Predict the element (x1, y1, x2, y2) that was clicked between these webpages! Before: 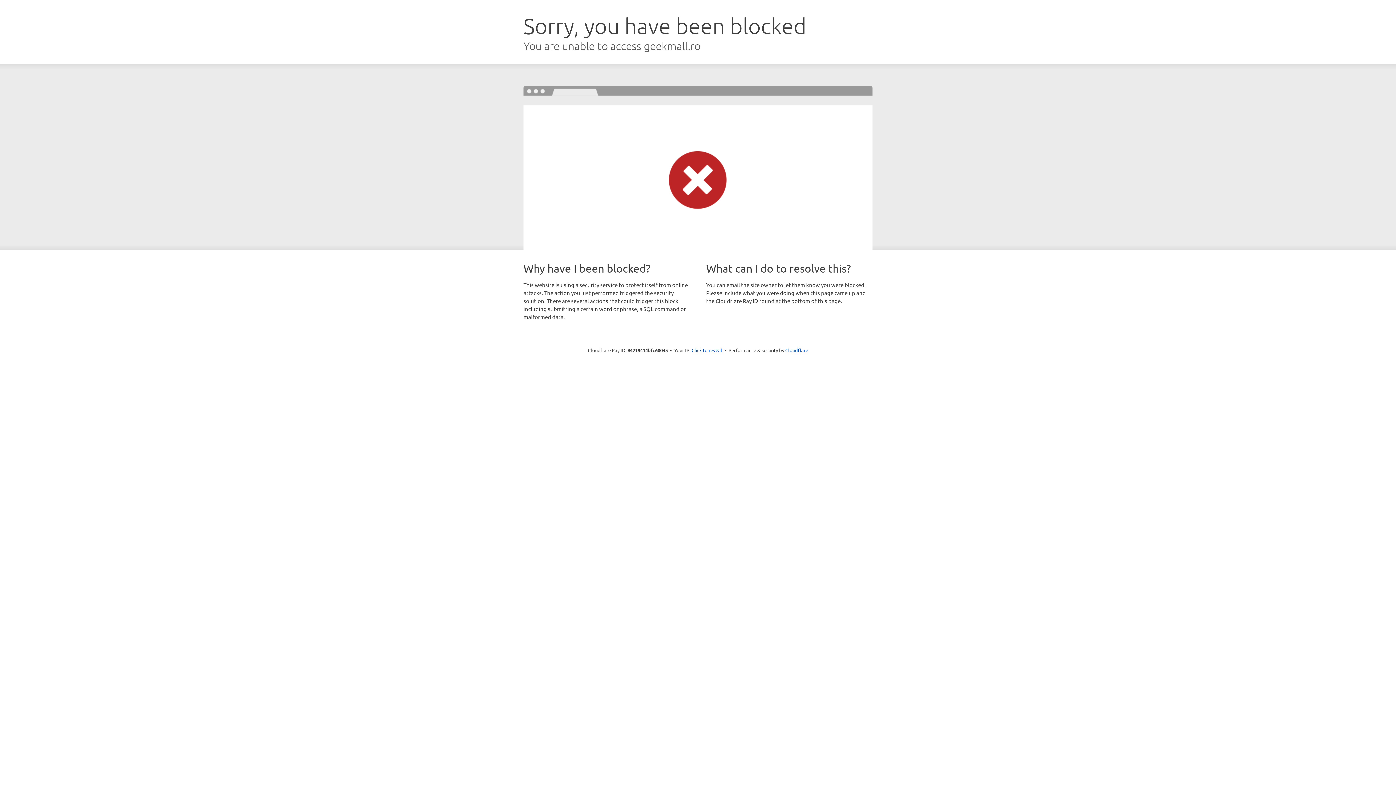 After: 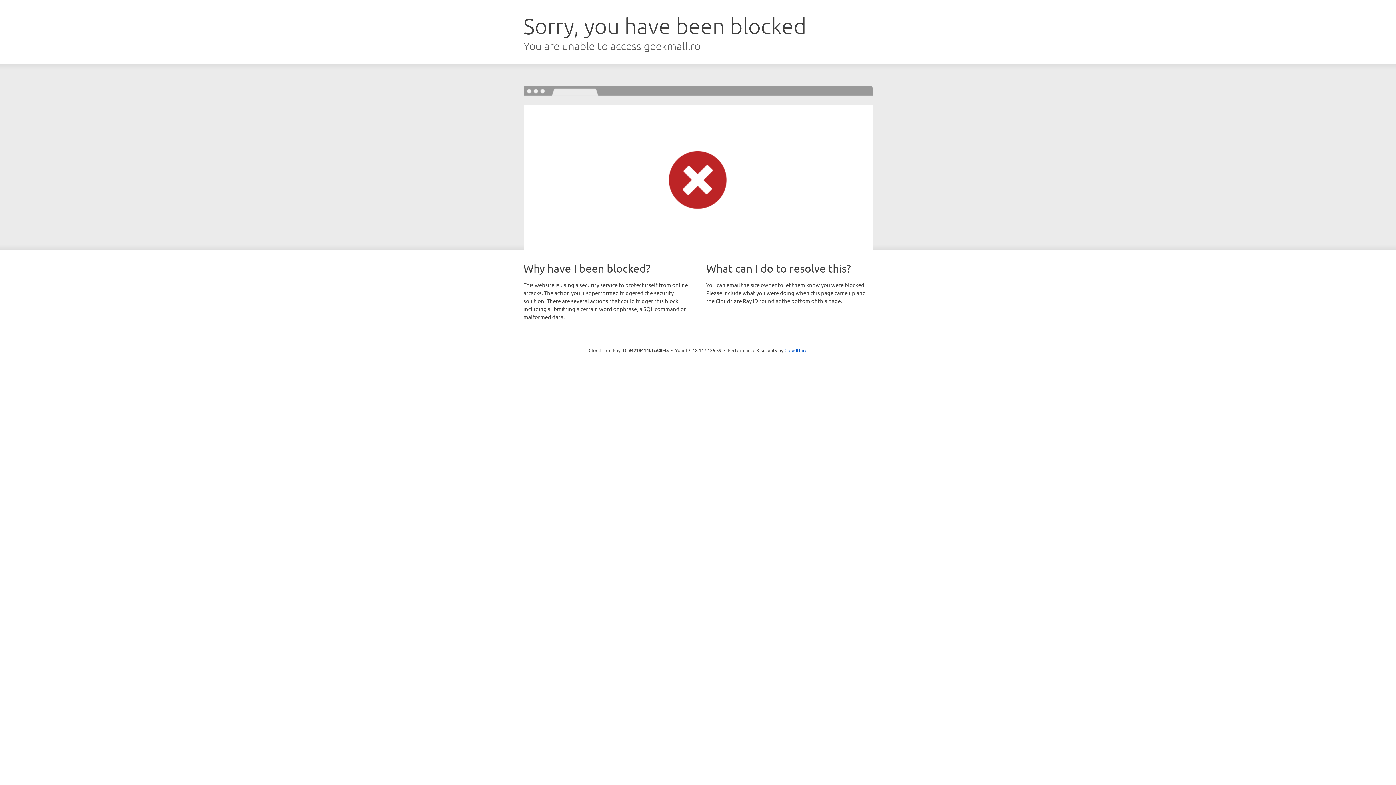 Action: label: Click to reveal bbox: (691, 346, 722, 353)